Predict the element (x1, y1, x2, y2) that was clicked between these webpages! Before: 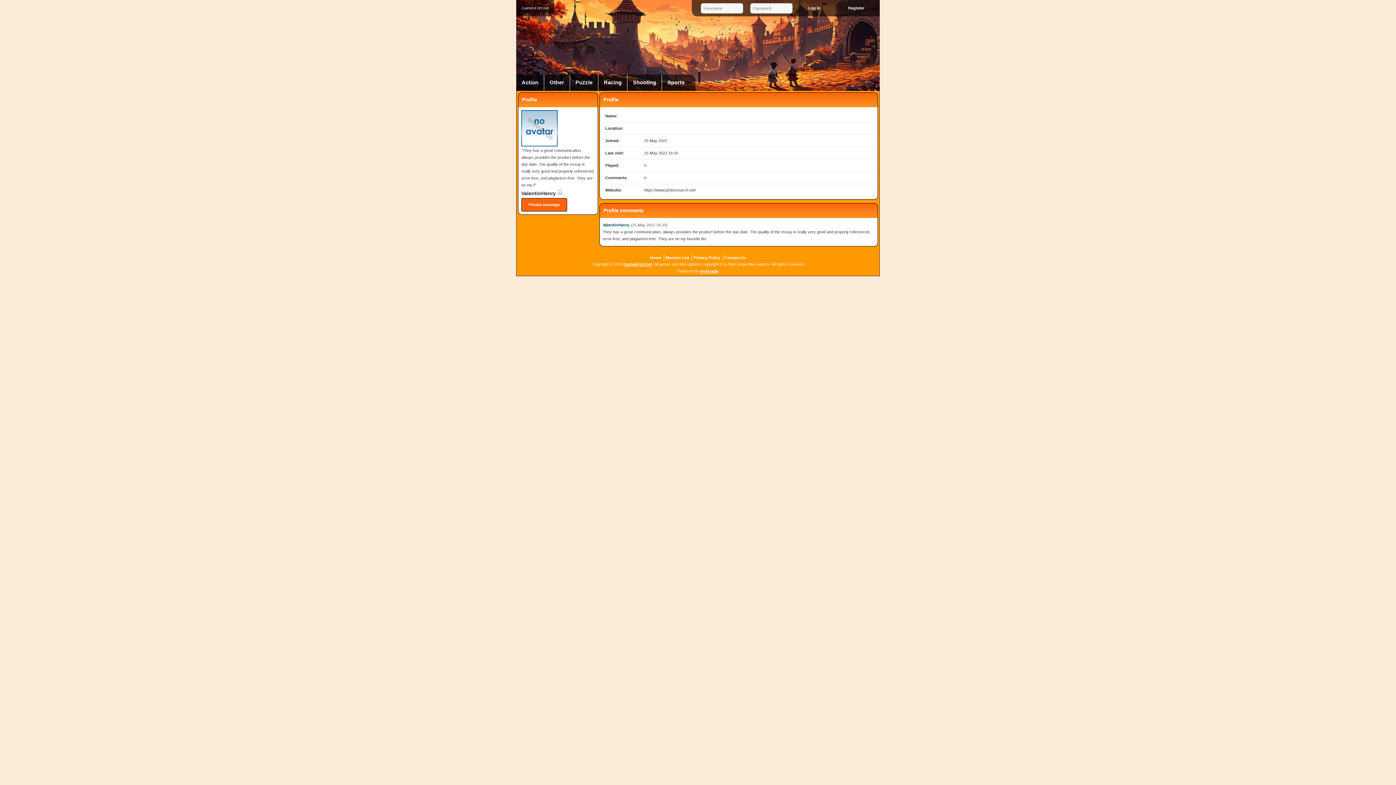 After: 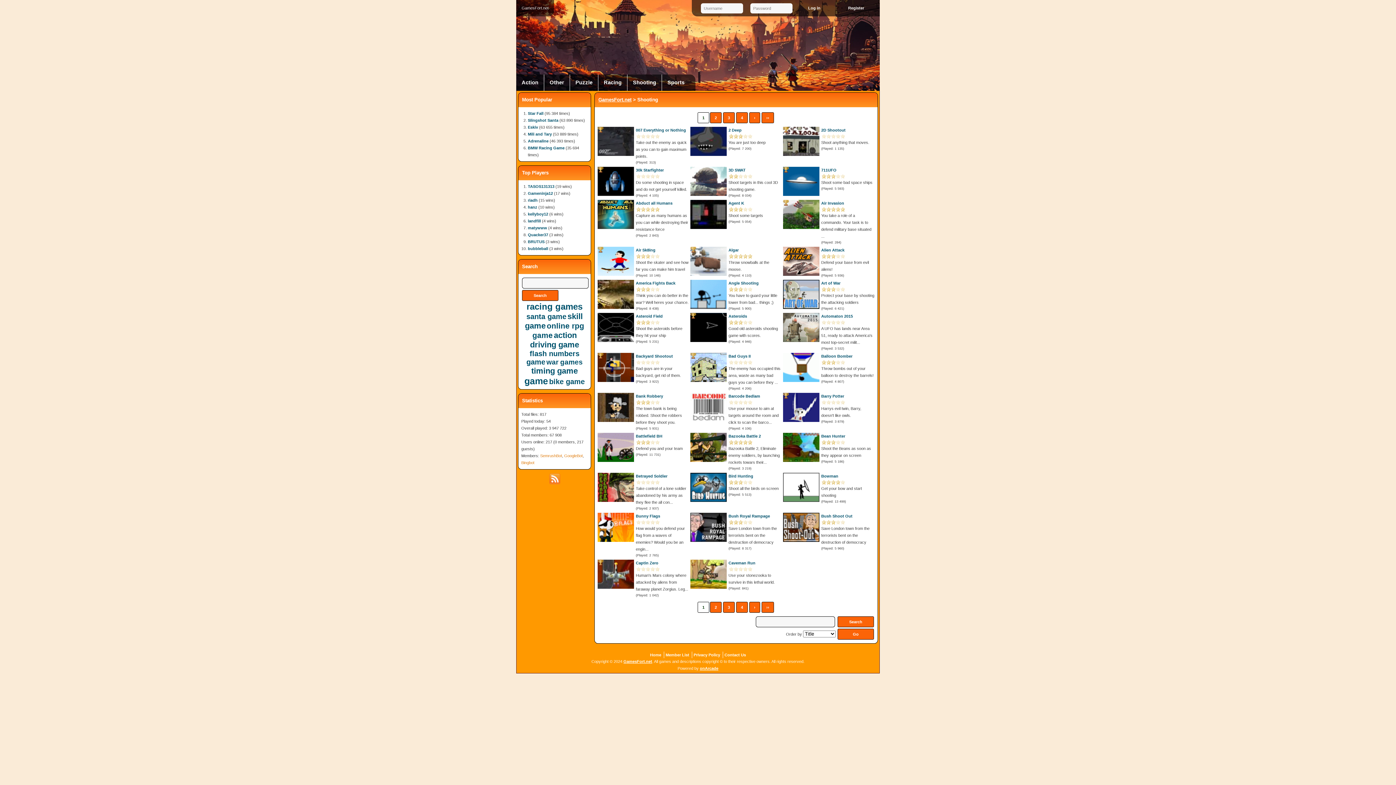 Action: label: Shooting bbox: (627, 74, 661, 90)